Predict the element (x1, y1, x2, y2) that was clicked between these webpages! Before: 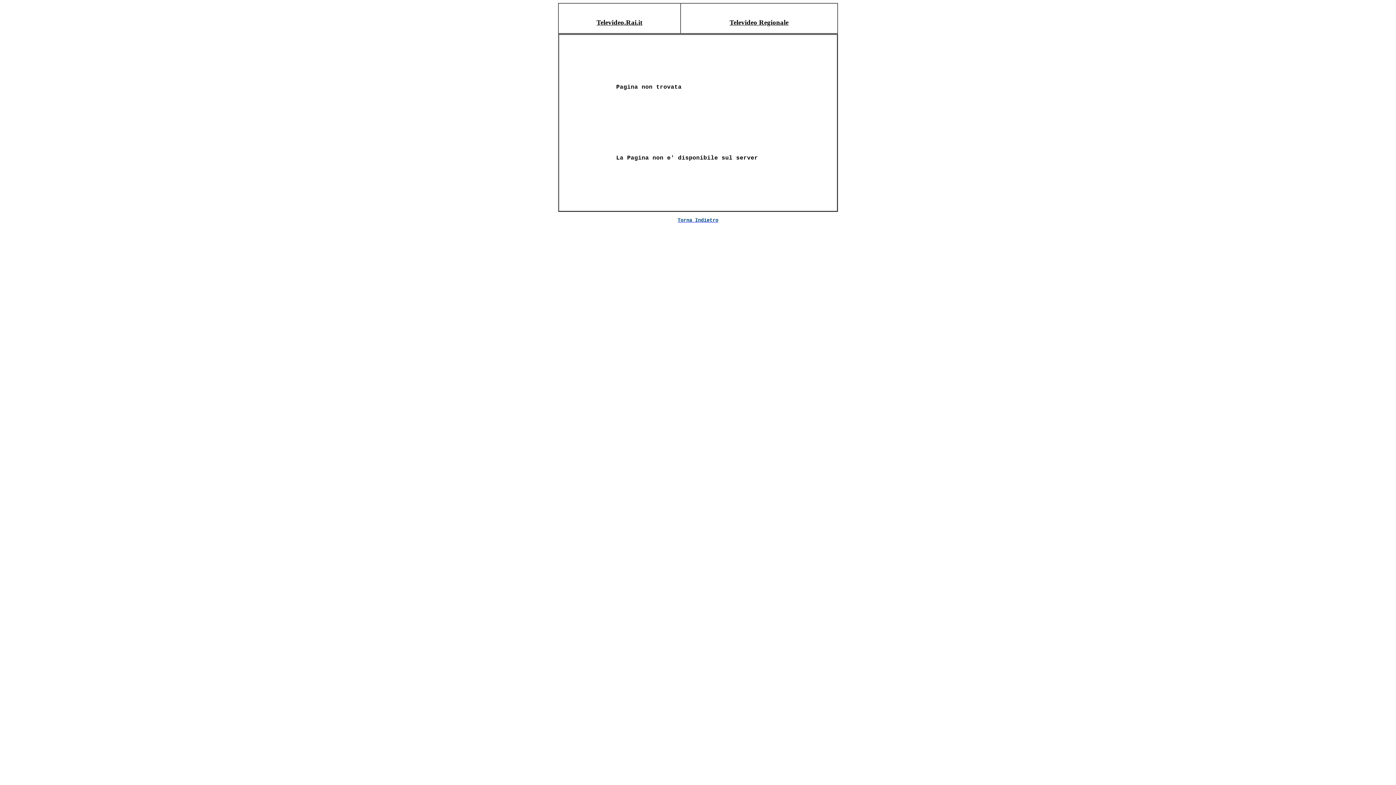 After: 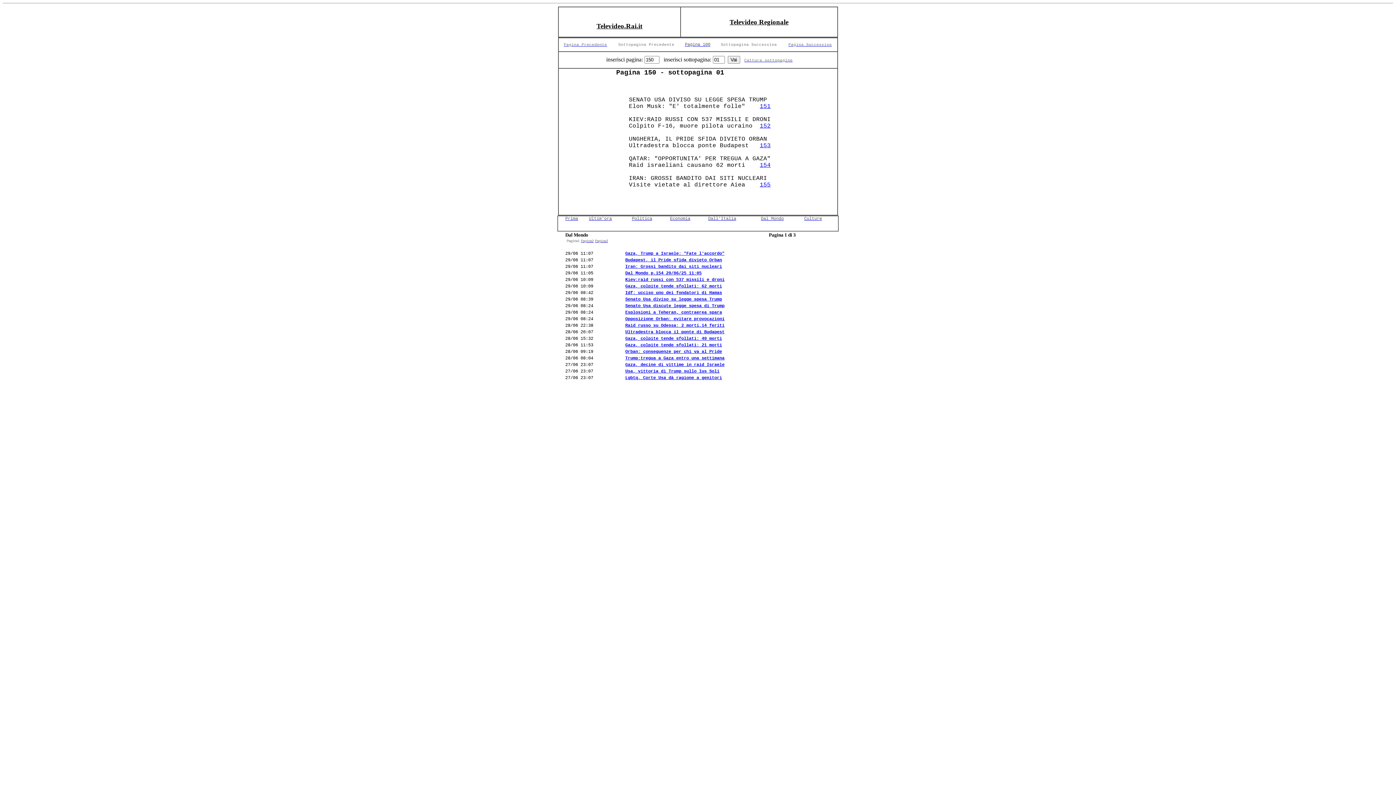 Action: label: Torna Indietro bbox: (677, 216, 718, 222)